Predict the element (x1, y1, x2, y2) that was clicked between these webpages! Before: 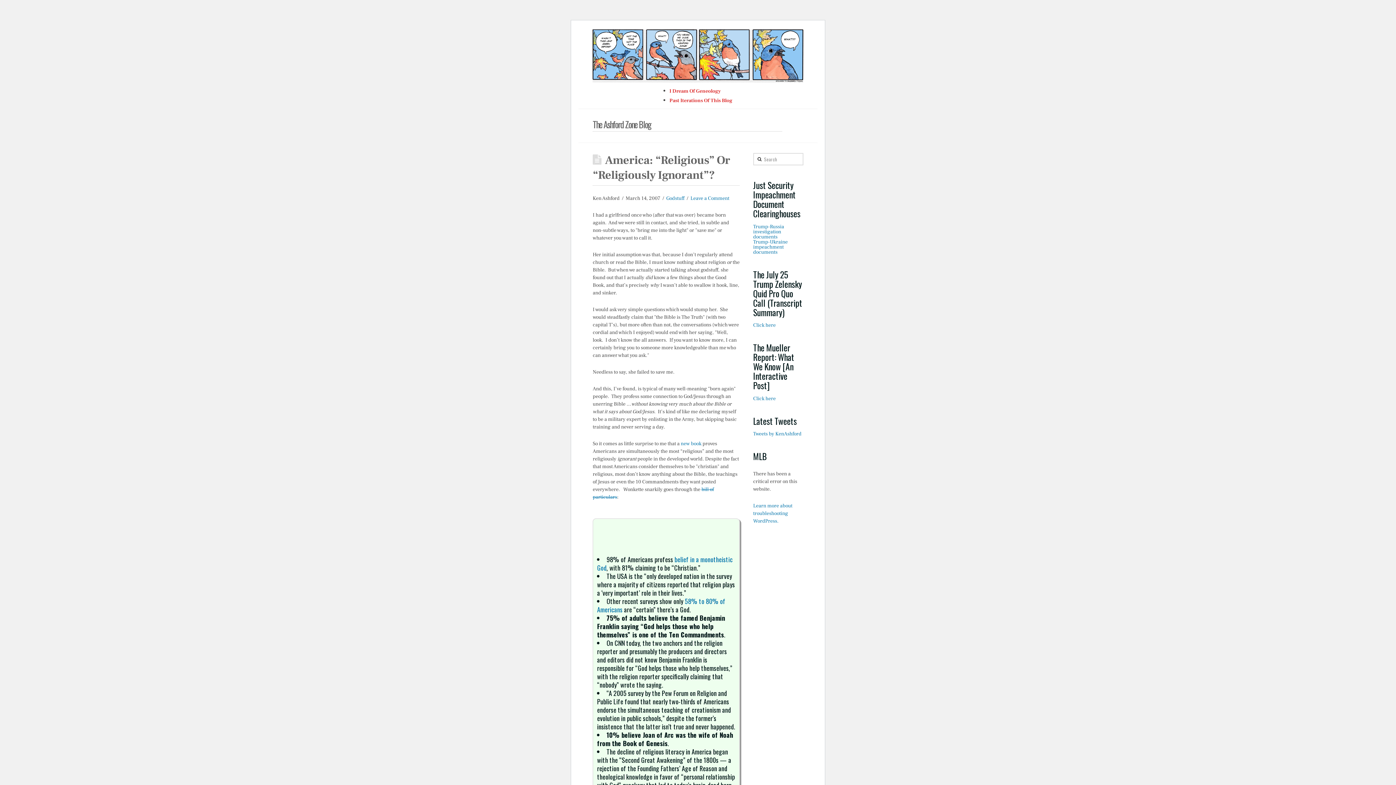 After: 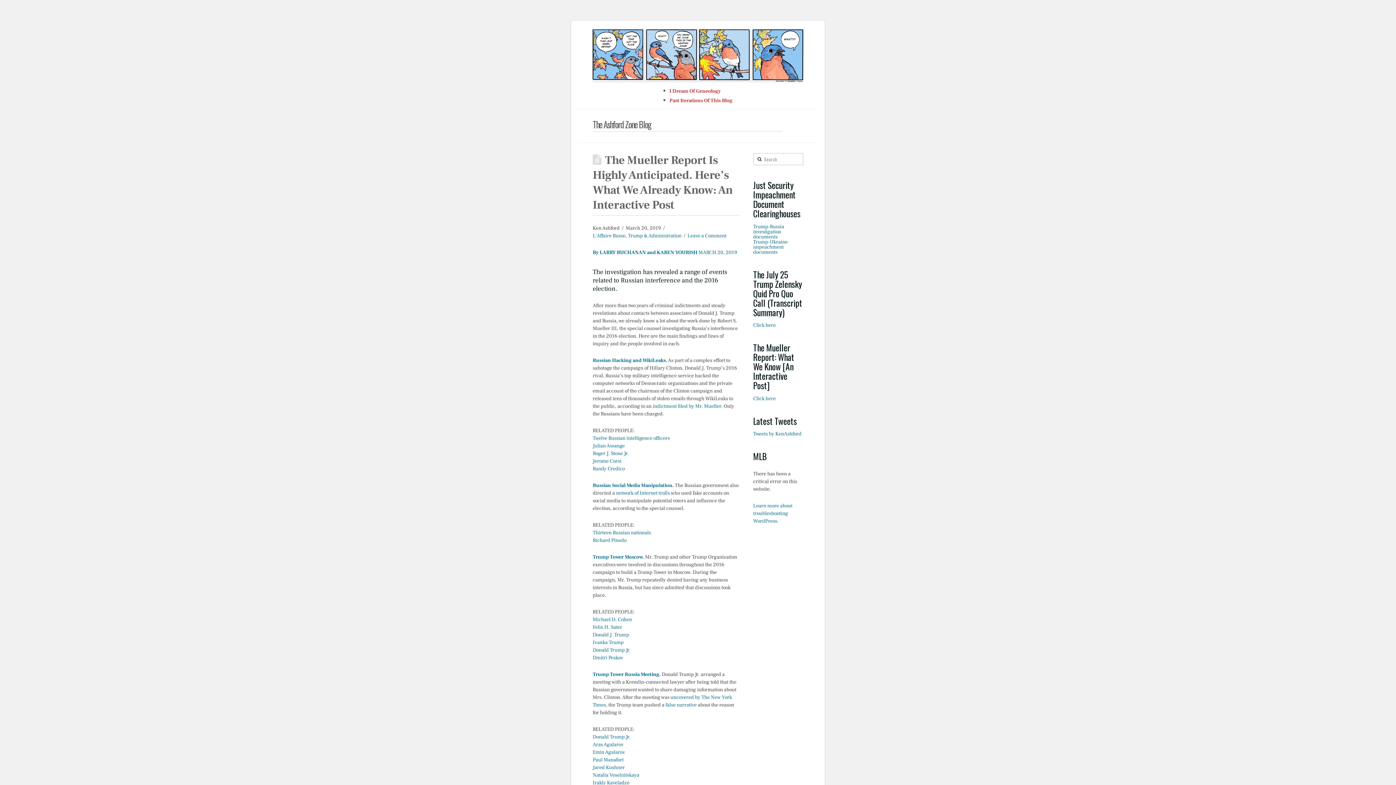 Action: bbox: (753, 395, 775, 402) label: Click here